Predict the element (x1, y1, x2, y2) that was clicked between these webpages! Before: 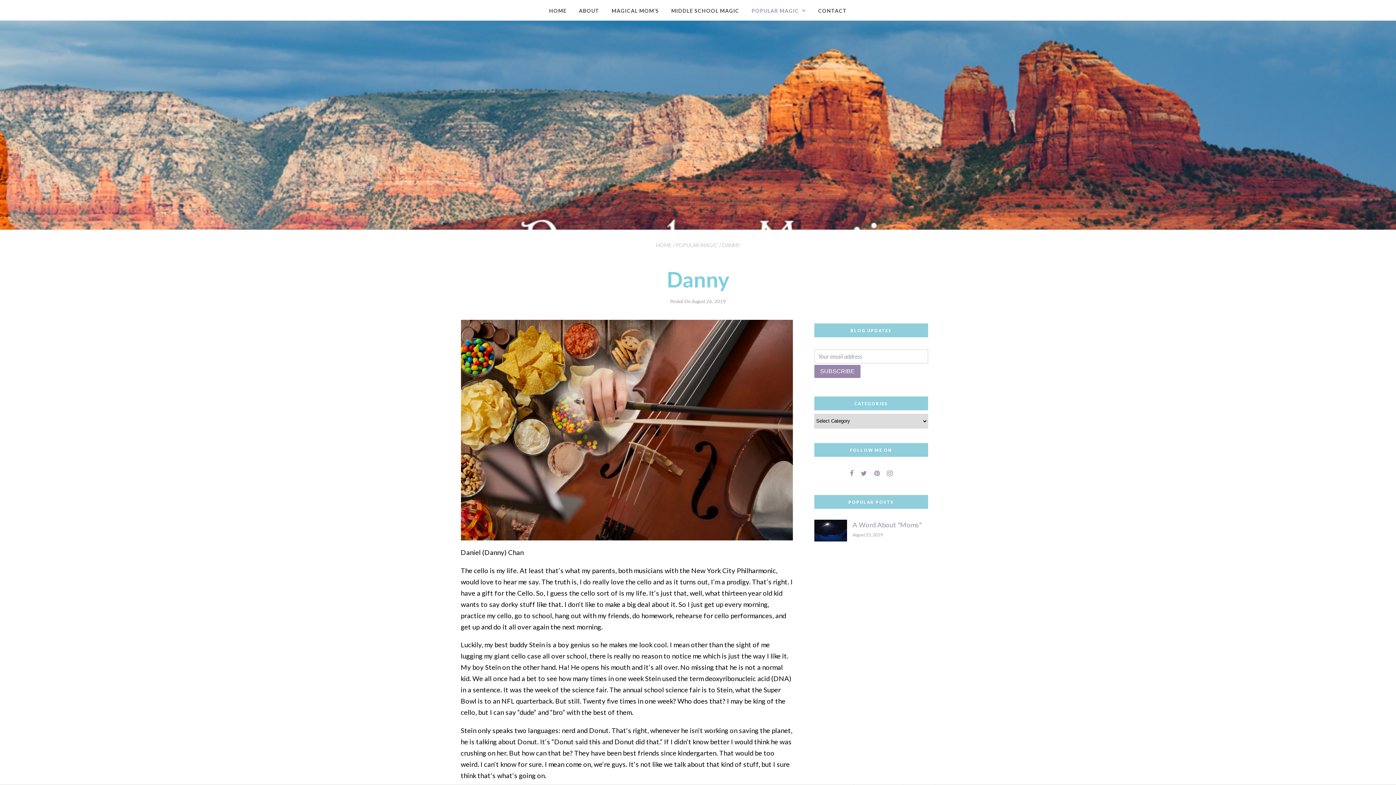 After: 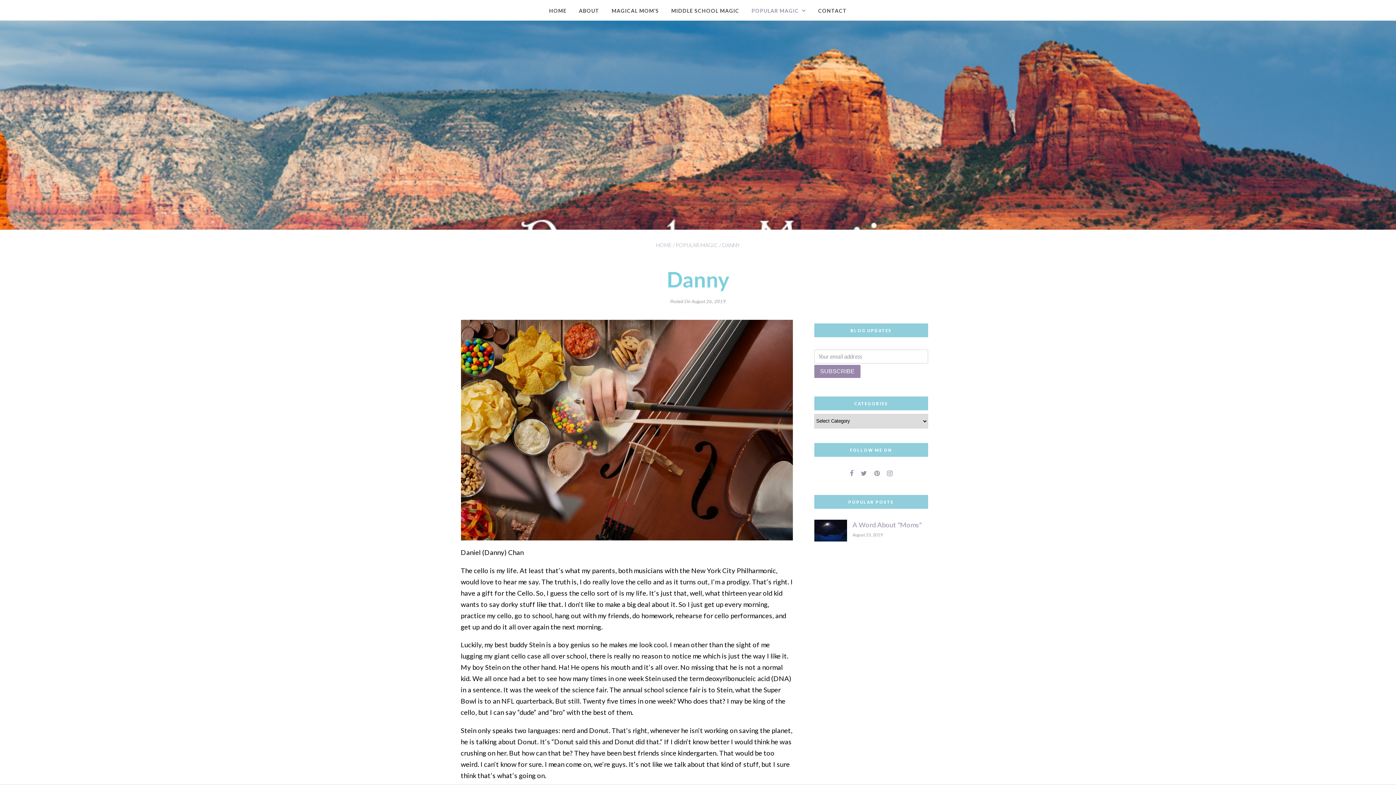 Action: bbox: (874, 470, 879, 477)